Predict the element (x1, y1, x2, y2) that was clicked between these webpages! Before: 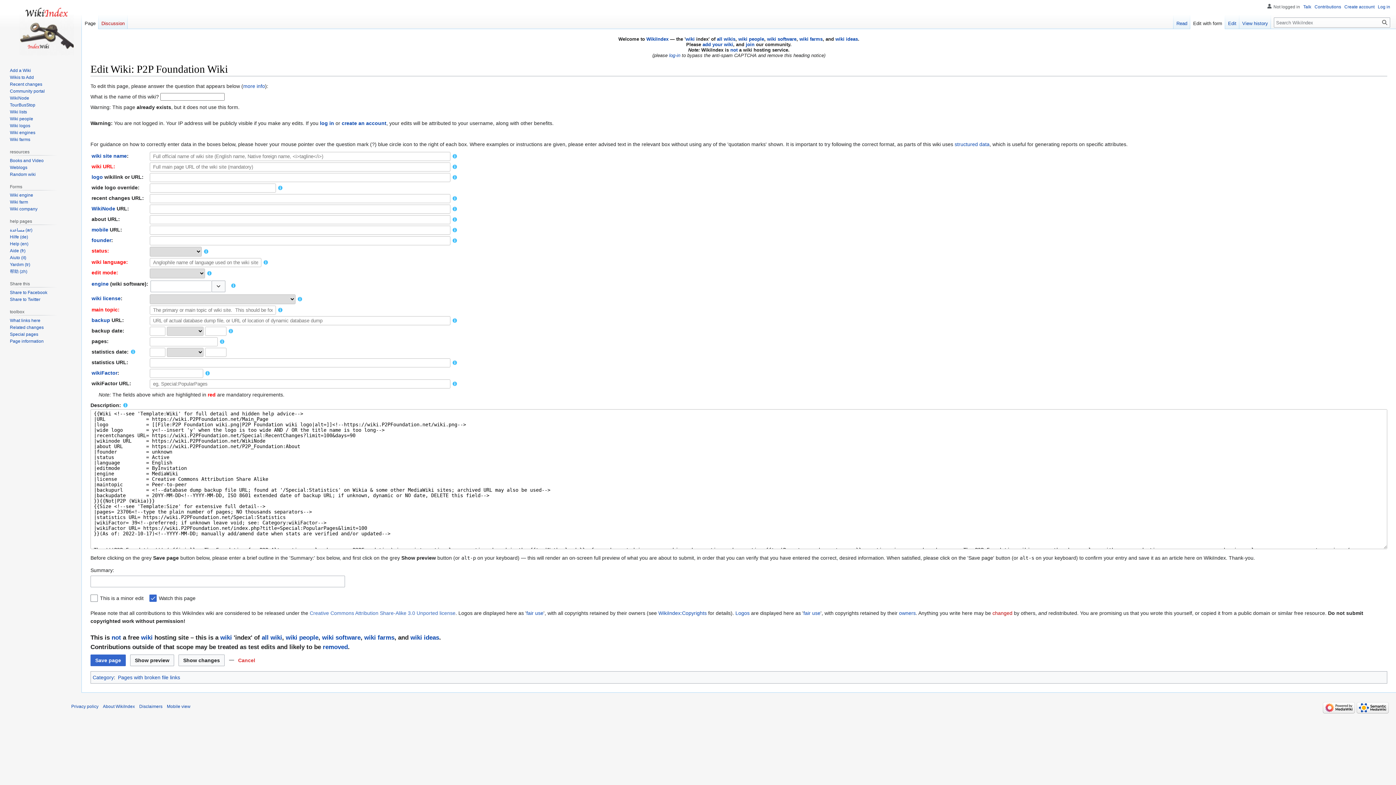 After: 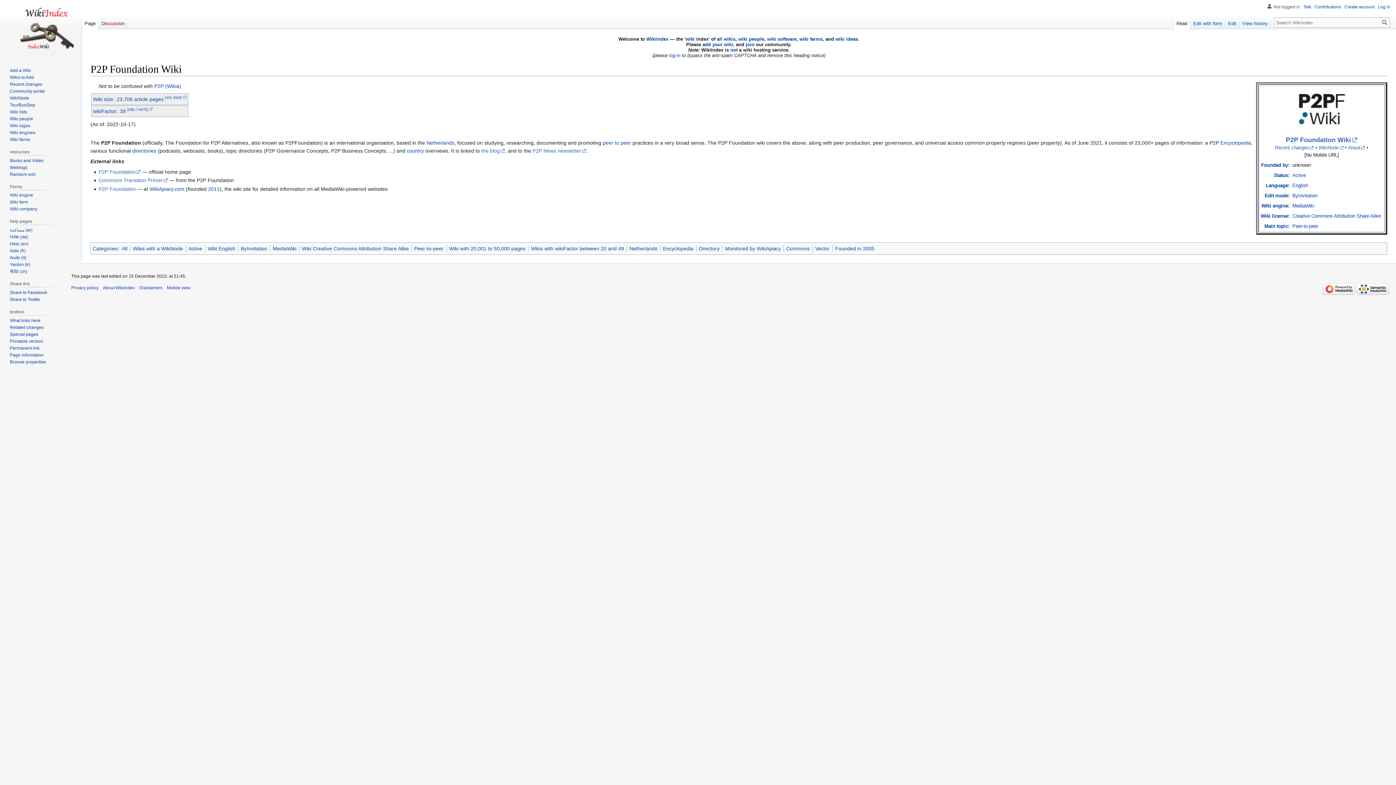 Action: bbox: (1173, 14, 1190, 29) label: Read